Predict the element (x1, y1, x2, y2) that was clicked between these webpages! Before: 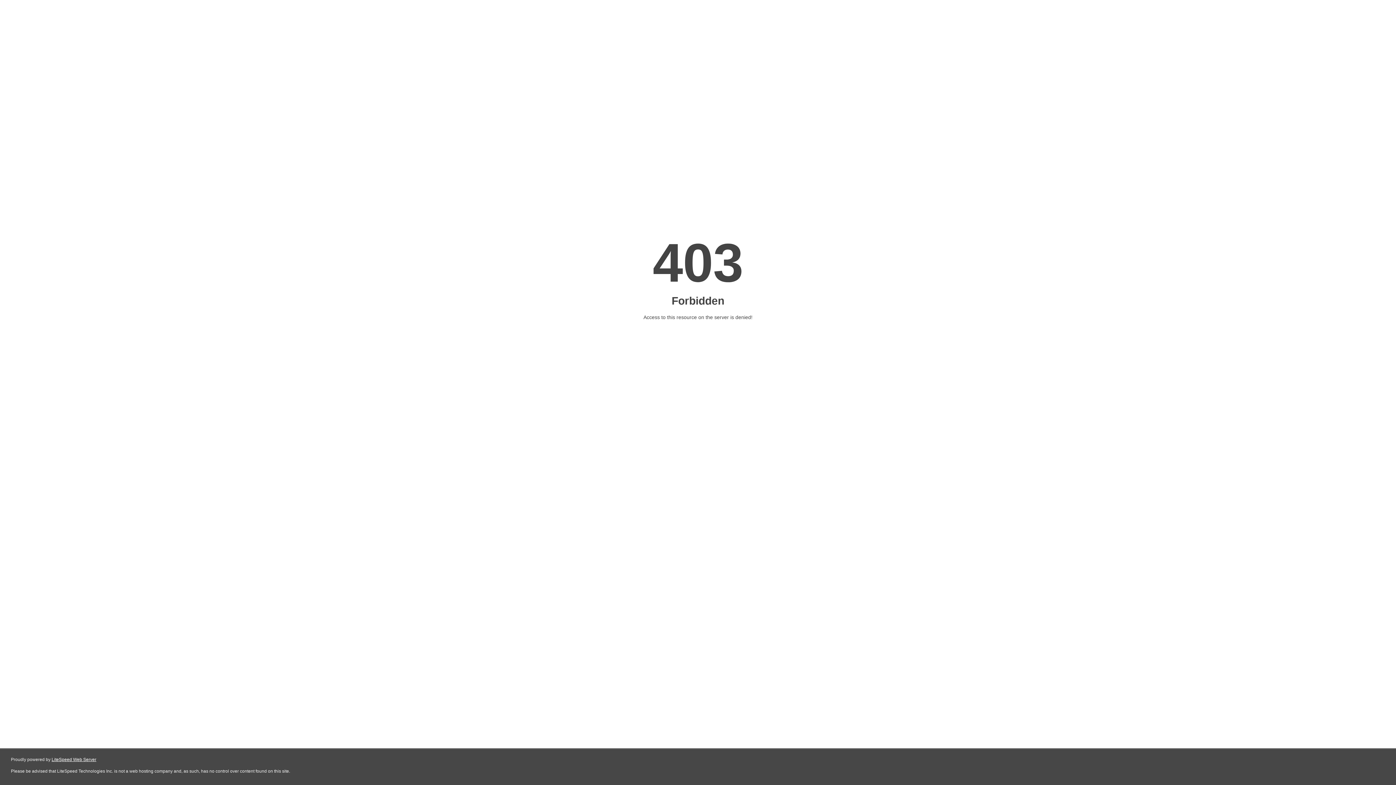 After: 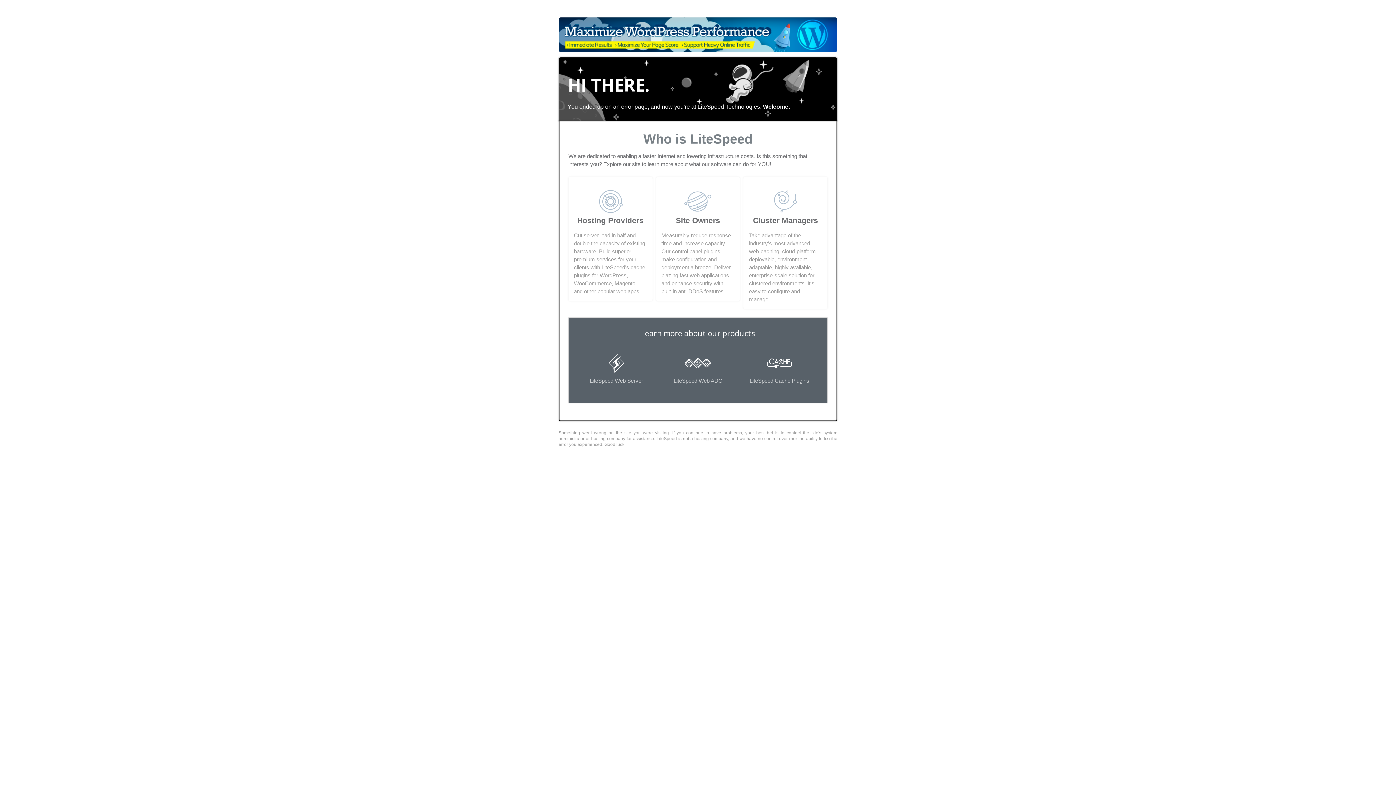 Action: label: LiteSpeed Web Server bbox: (51, 757, 96, 762)